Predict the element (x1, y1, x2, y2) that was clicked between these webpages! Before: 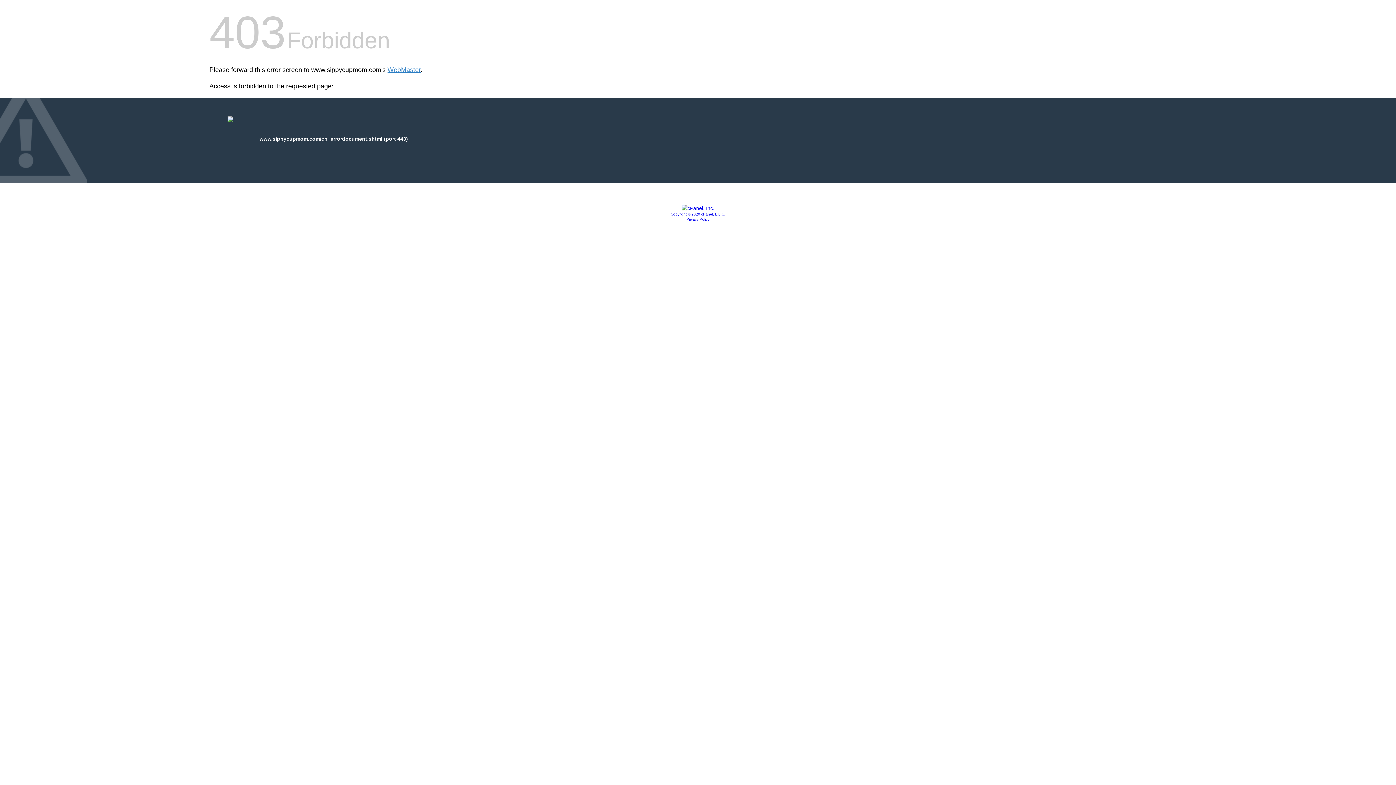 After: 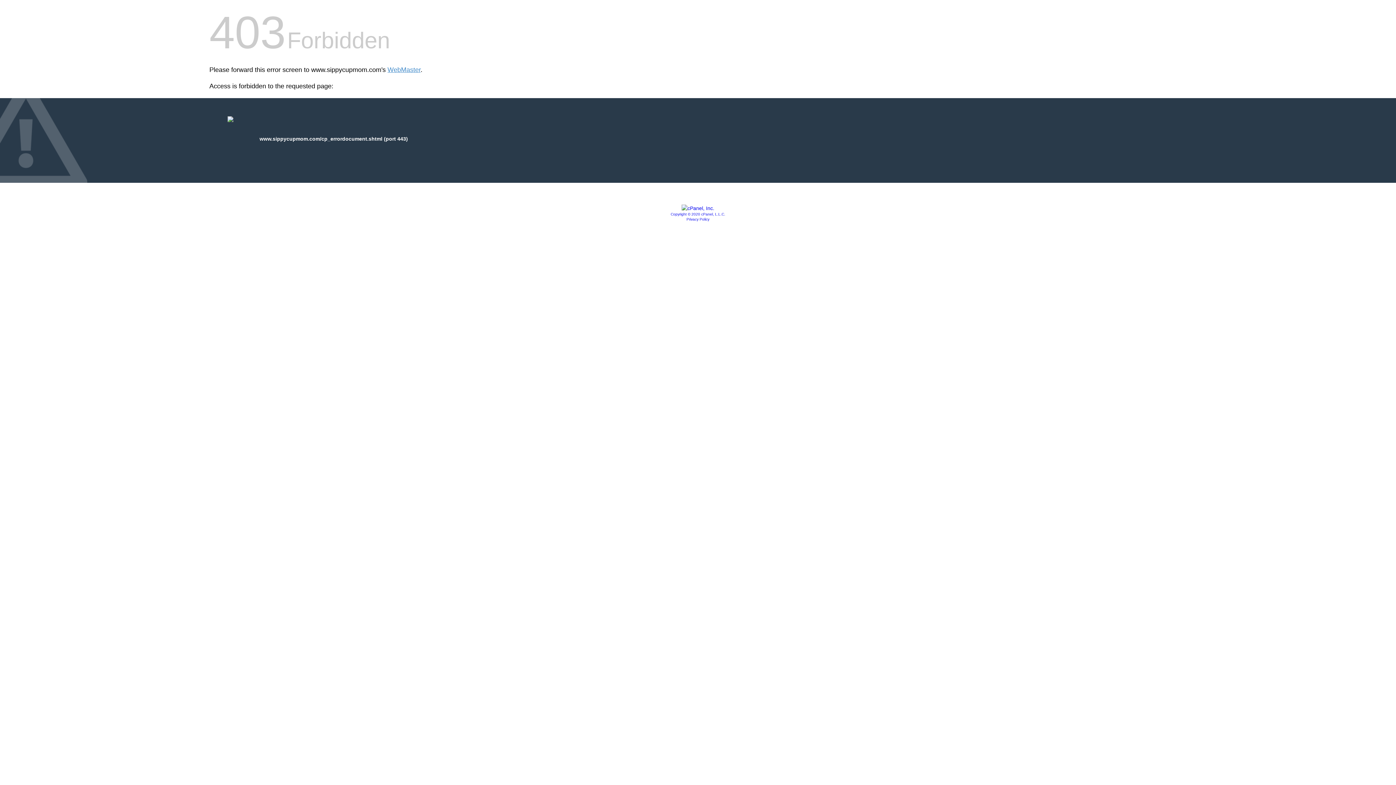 Action: label: Copyright © 2020 cPanel, L.L.C. bbox: (670, 212, 725, 216)